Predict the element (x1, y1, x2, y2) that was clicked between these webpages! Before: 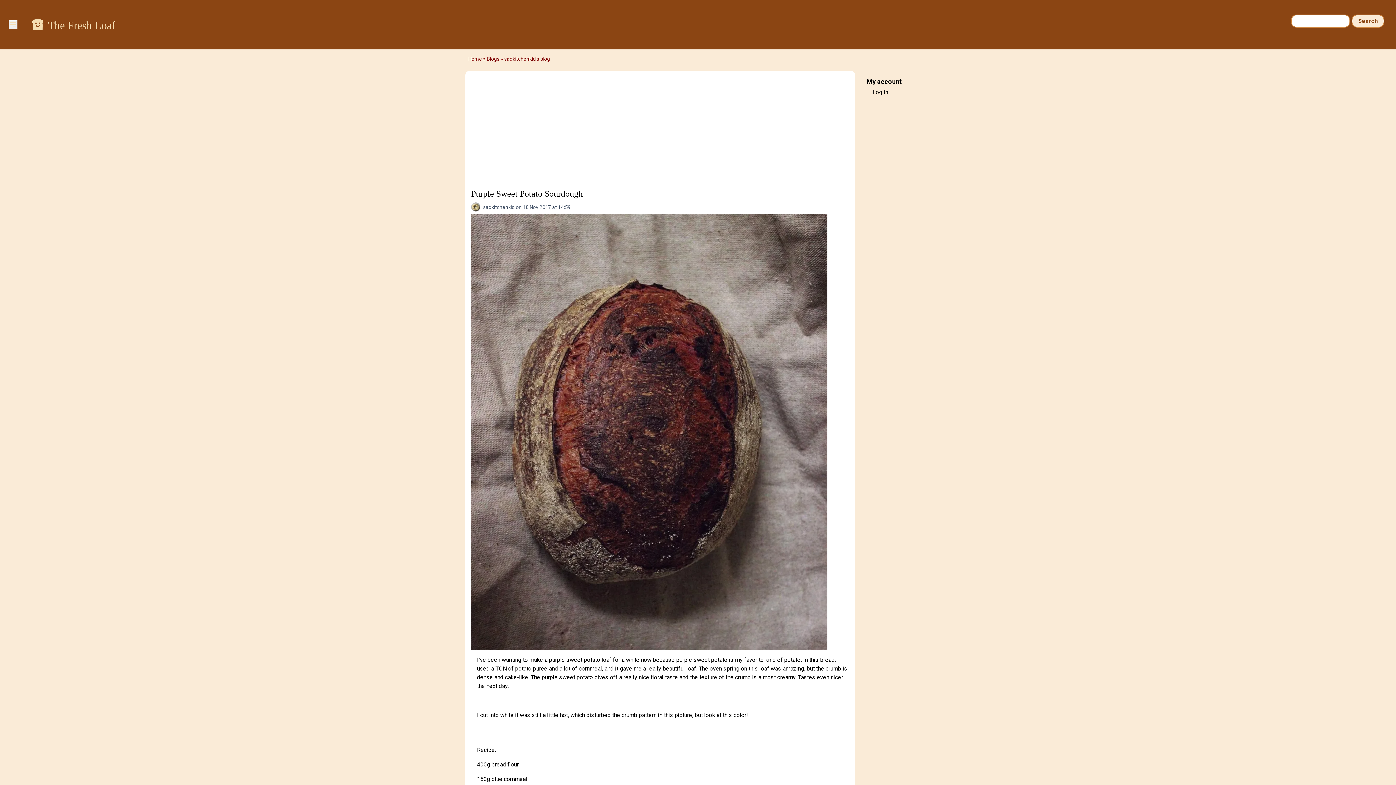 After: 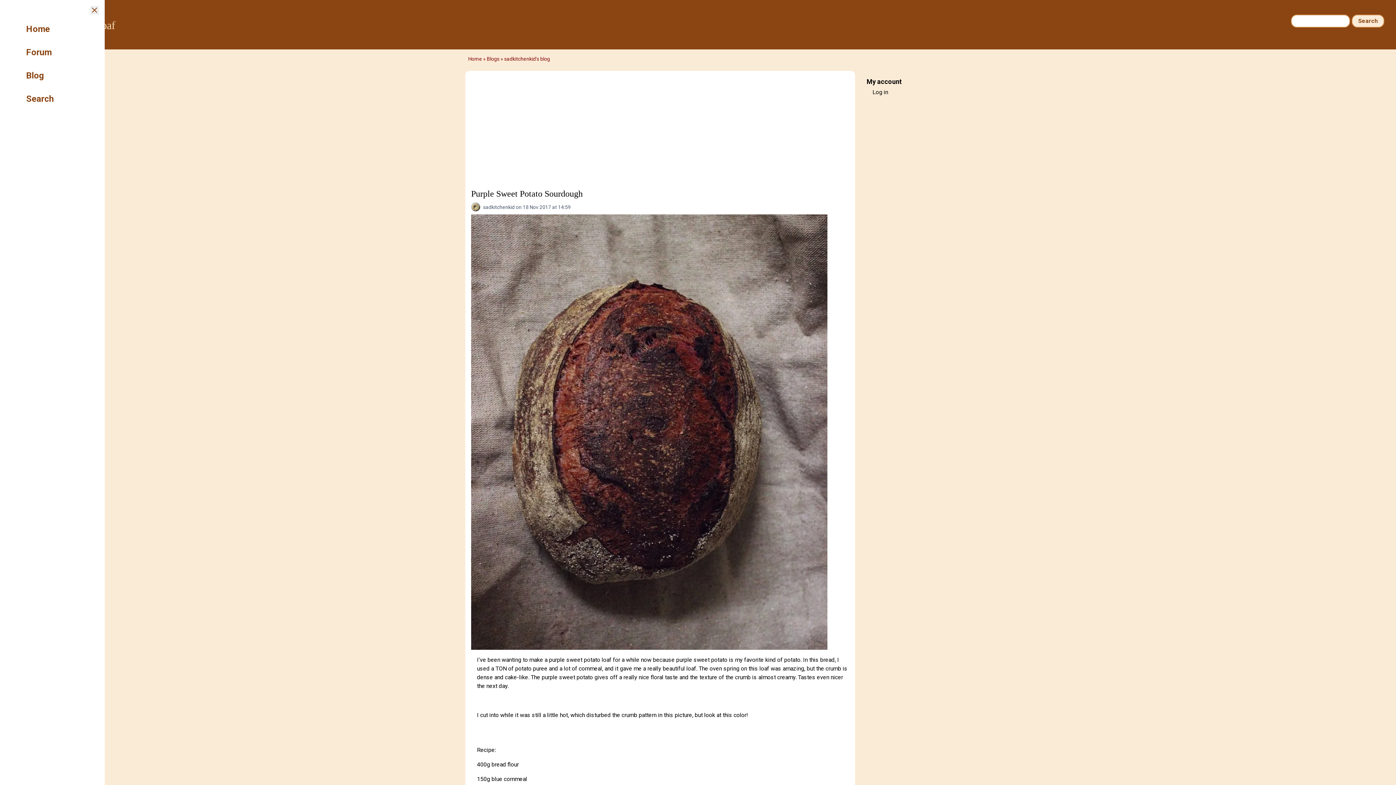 Action: bbox: (8, 20, 17, 29)